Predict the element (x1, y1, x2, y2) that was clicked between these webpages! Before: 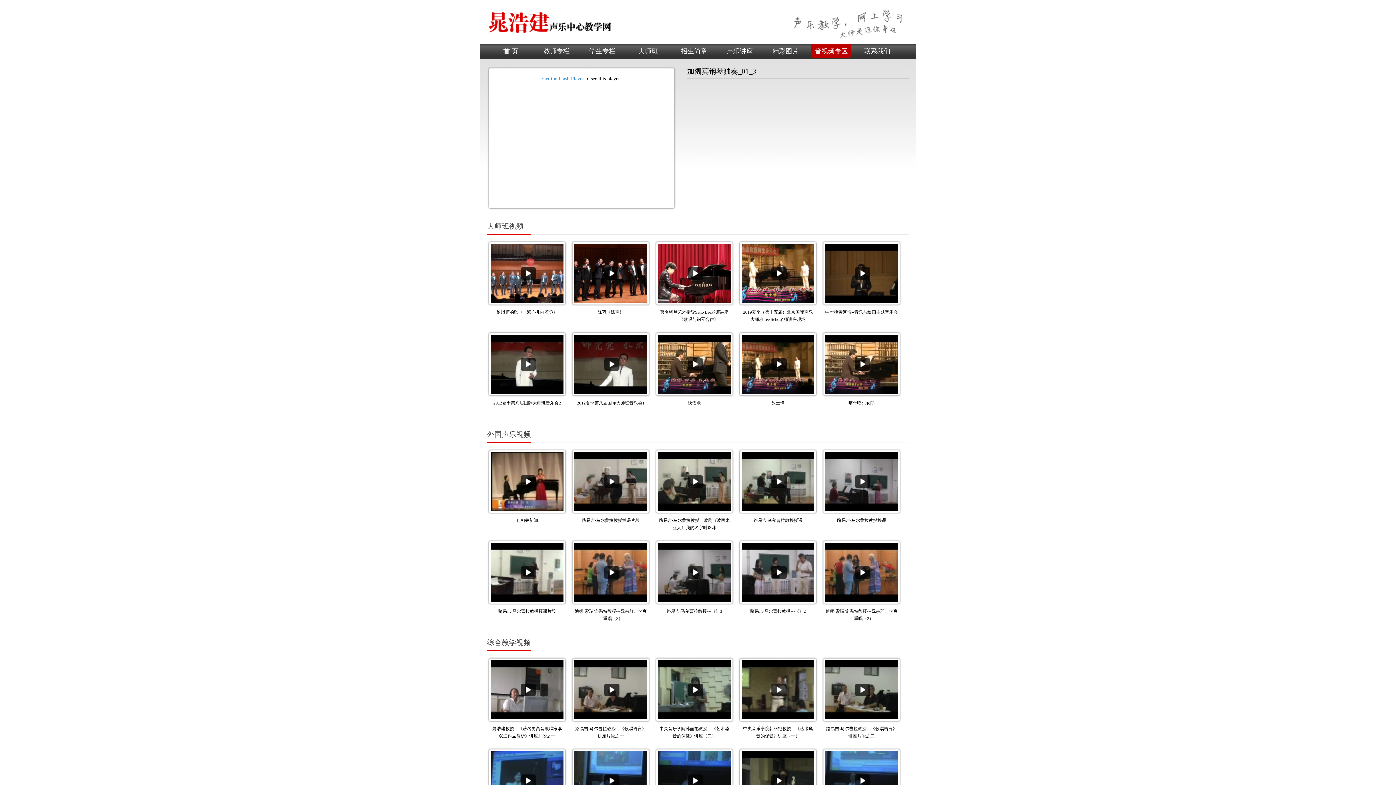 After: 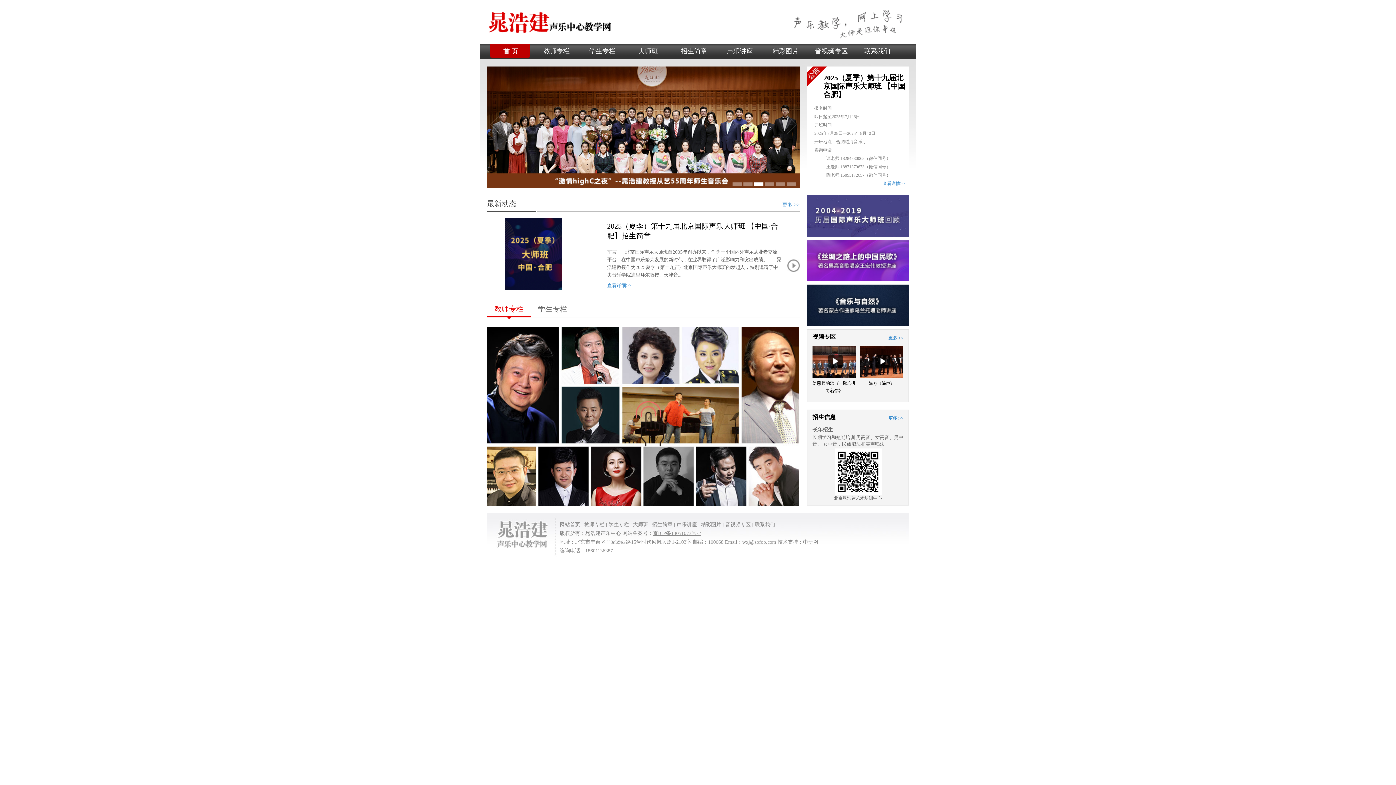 Action: bbox: (480, 38, 621, 44)